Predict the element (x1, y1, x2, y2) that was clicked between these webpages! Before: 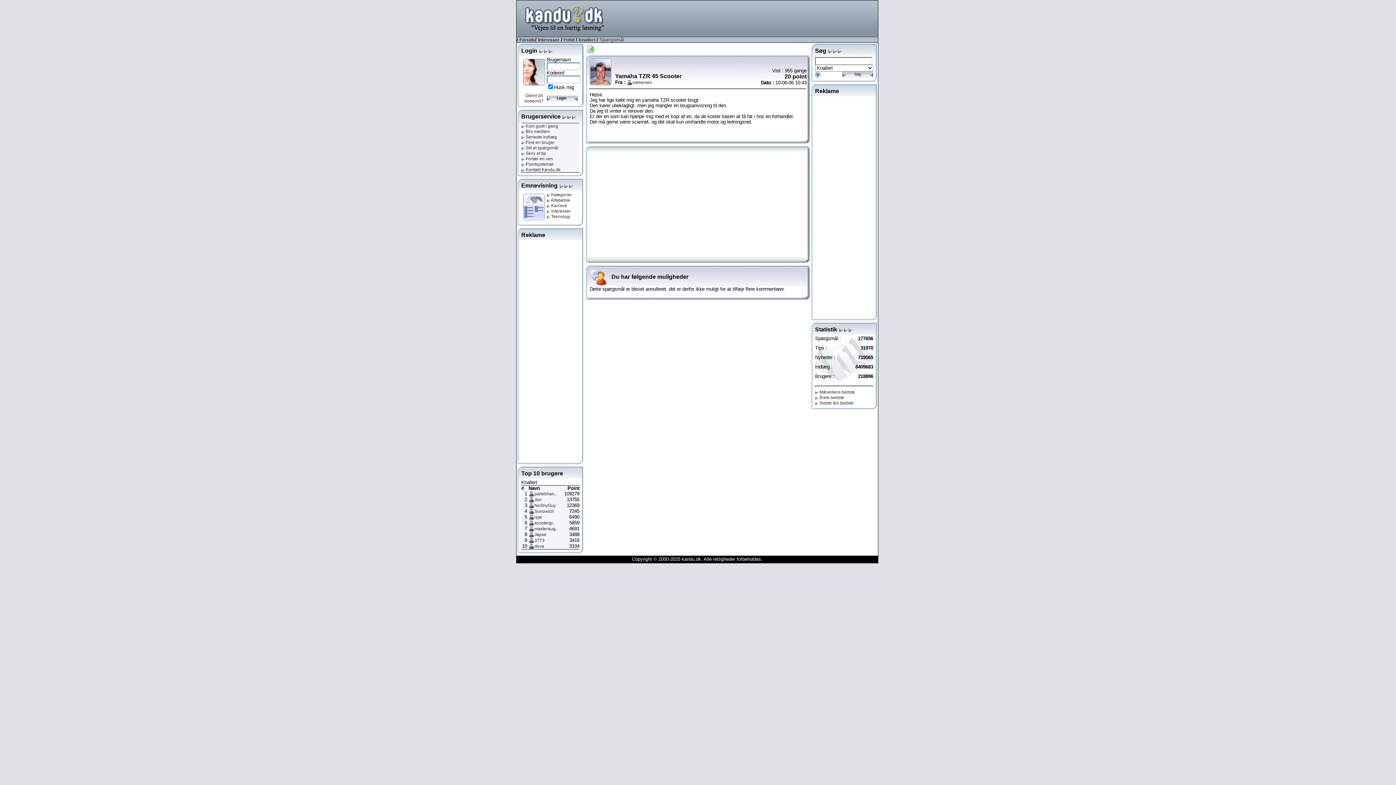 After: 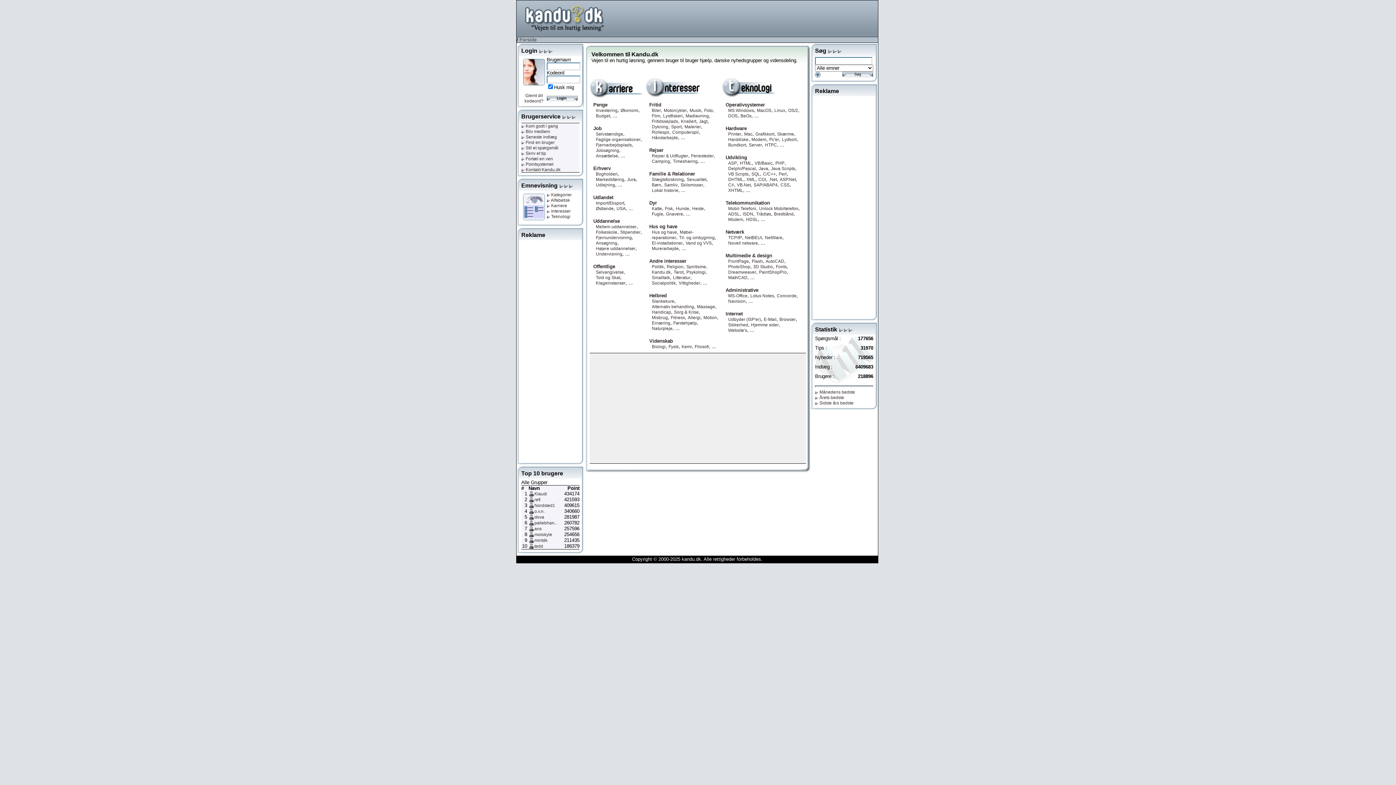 Action: label:  Kategorier bbox: (546, 192, 572, 197)